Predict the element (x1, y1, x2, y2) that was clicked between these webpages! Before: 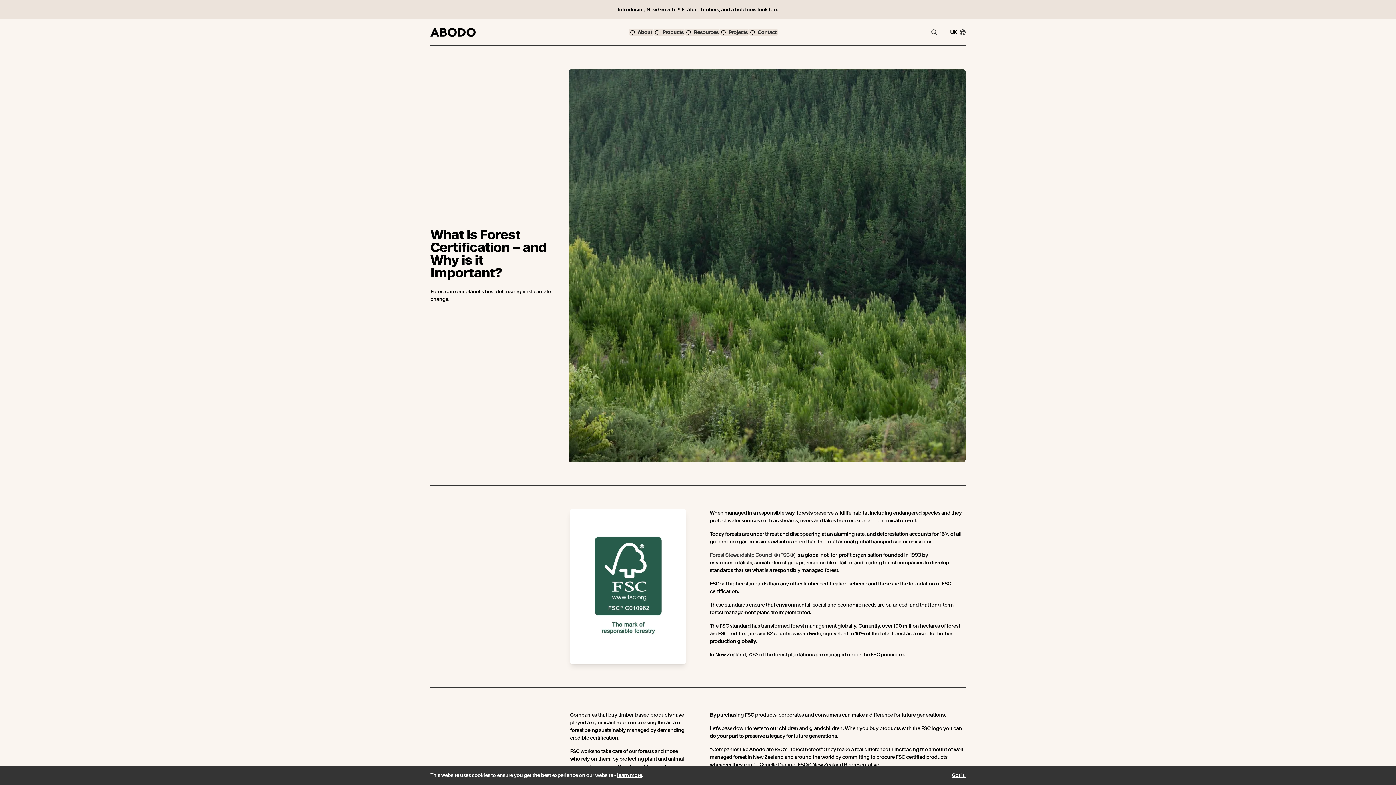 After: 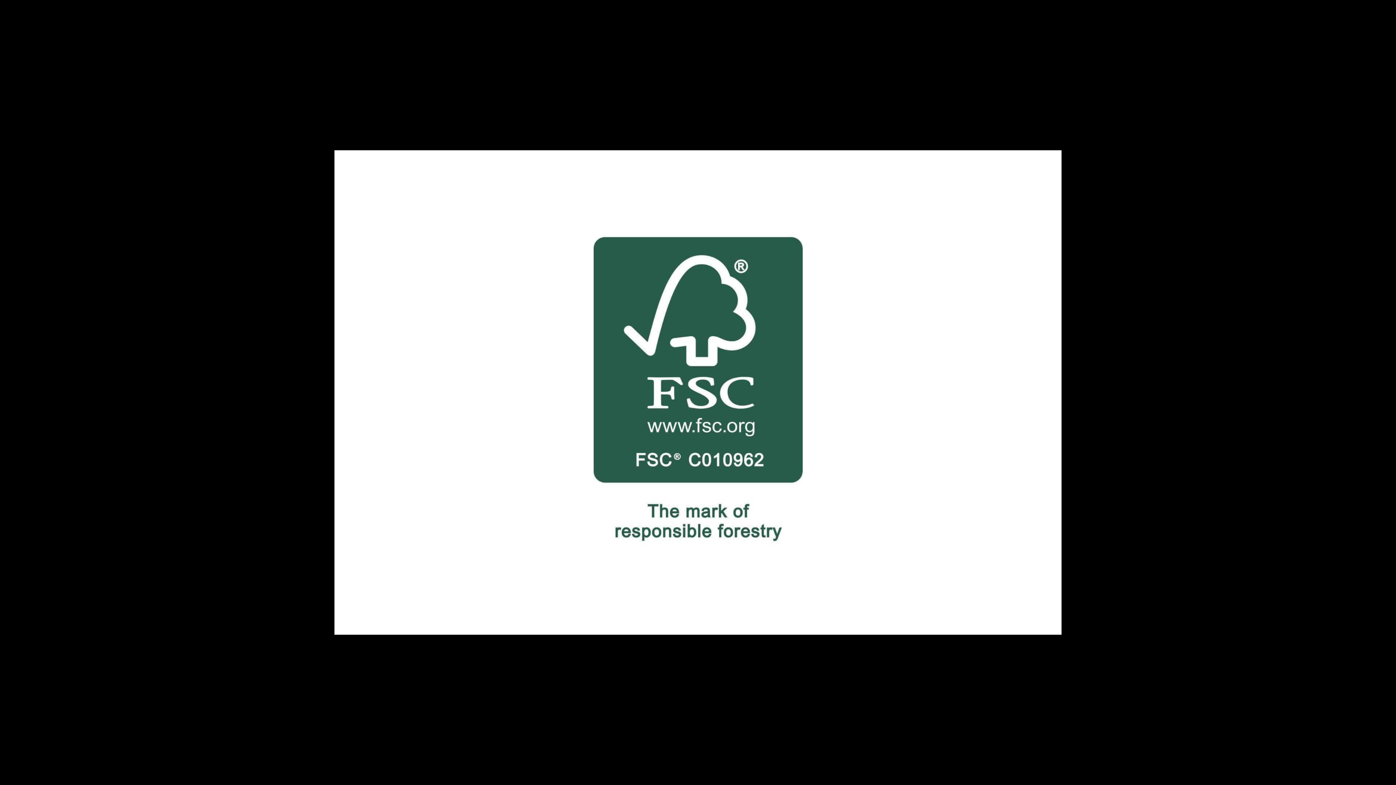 Action: bbox: (570, 509, 686, 664)